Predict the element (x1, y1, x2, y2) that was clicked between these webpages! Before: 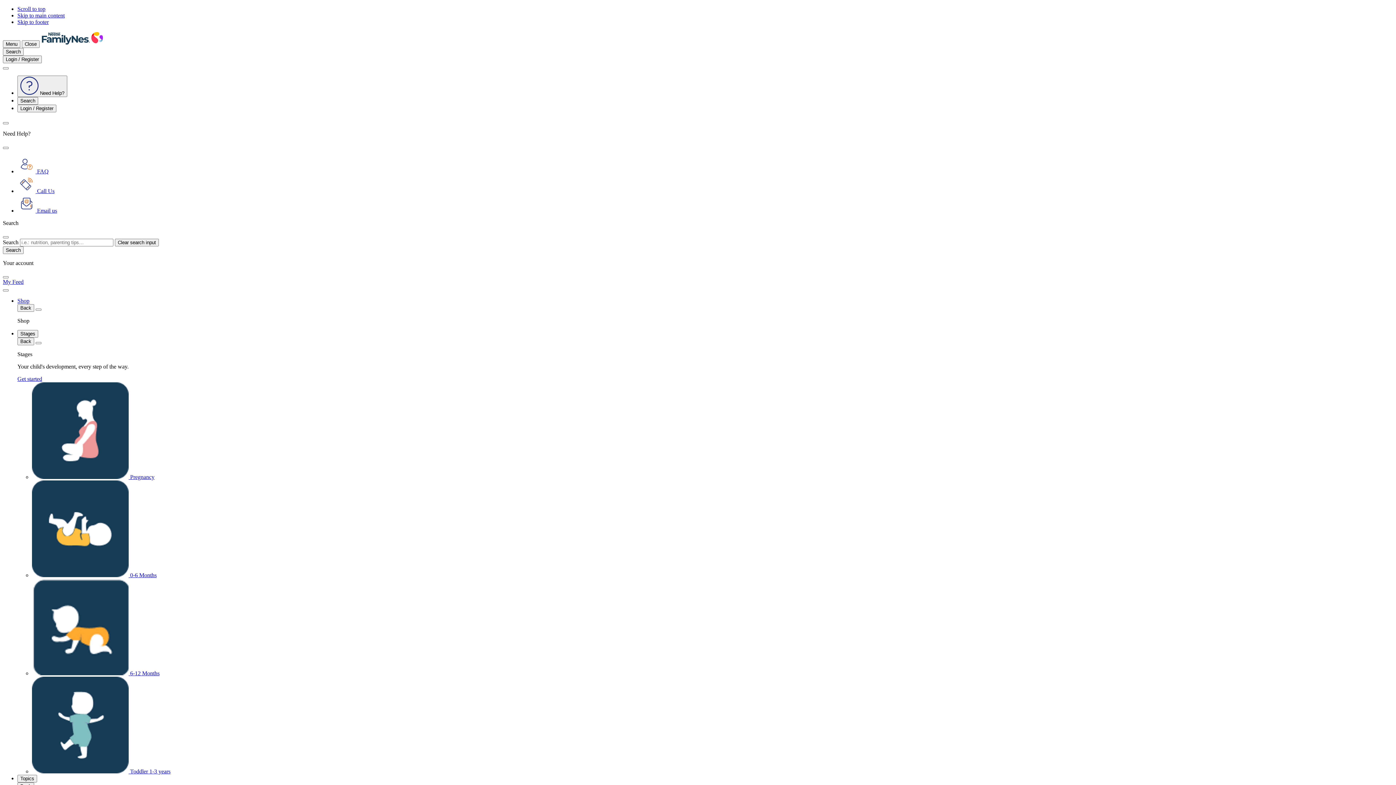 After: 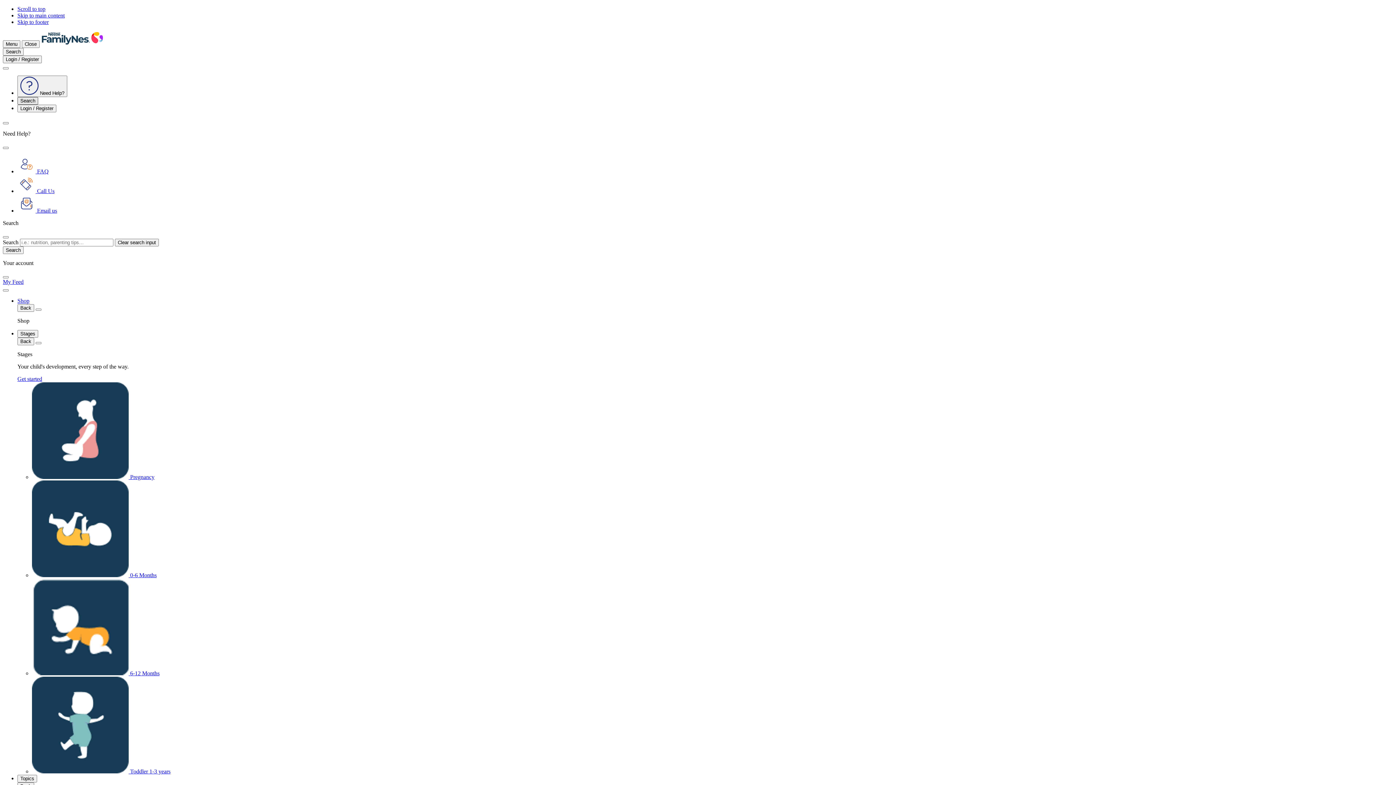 Action: bbox: (17, 97, 38, 104) label: Search